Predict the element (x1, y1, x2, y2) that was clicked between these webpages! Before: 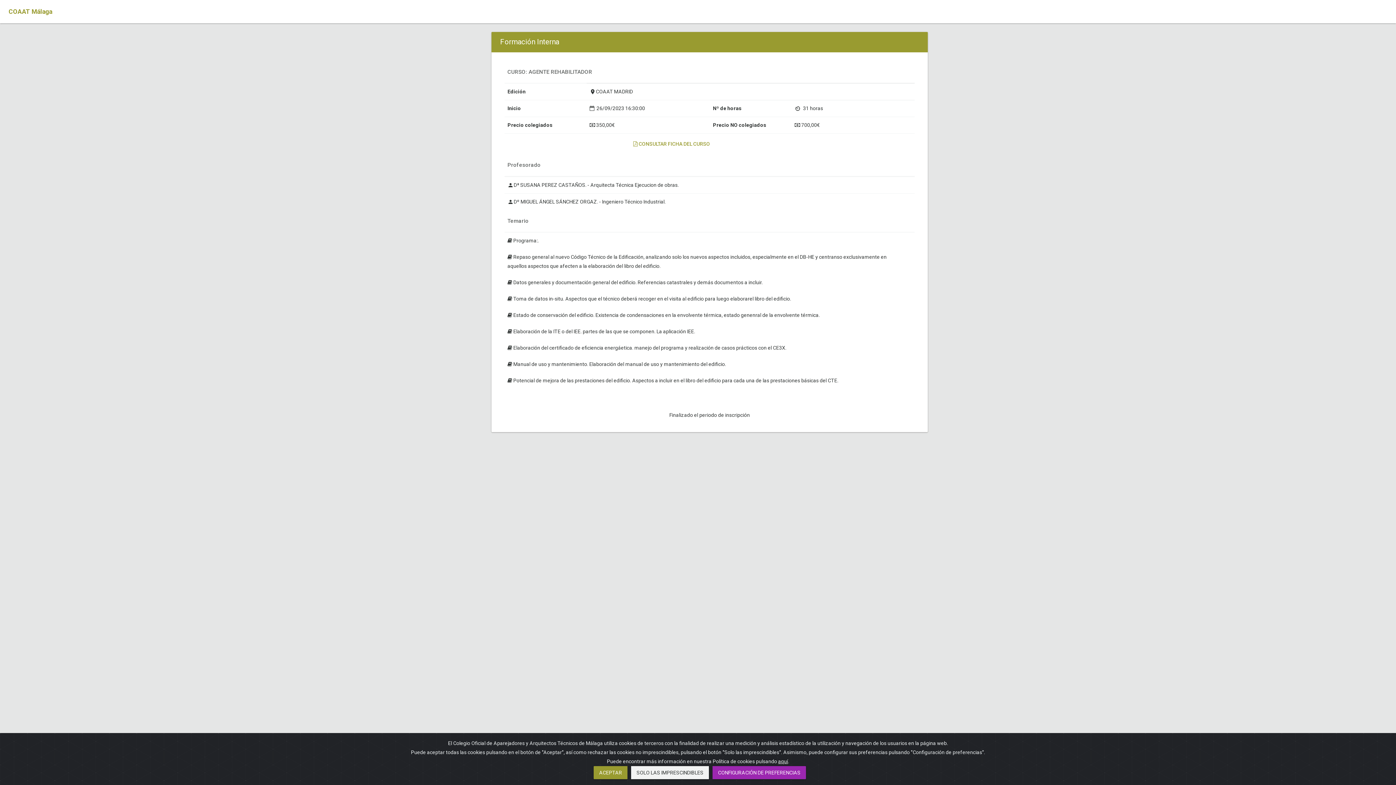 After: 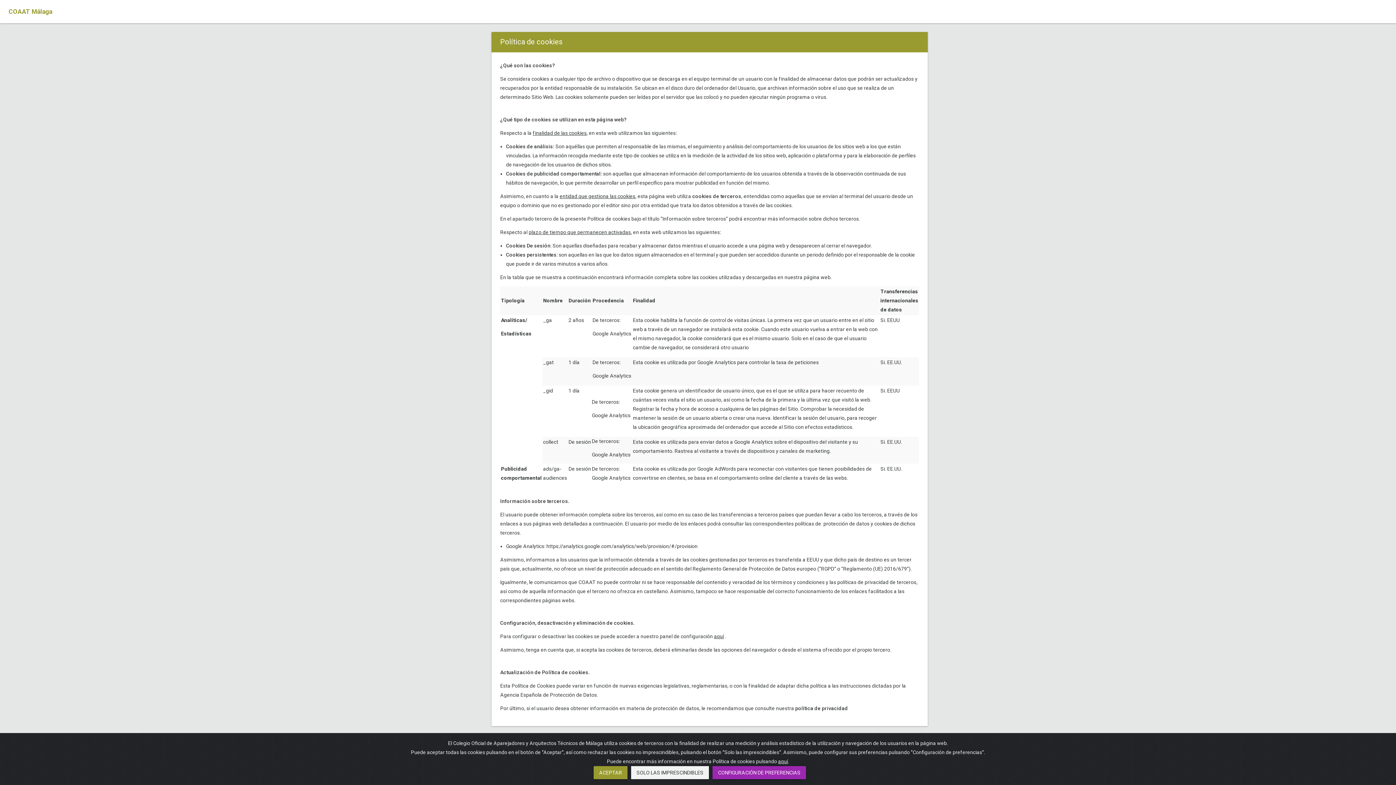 Action: bbox: (778, 758, 788, 764) label: aquí